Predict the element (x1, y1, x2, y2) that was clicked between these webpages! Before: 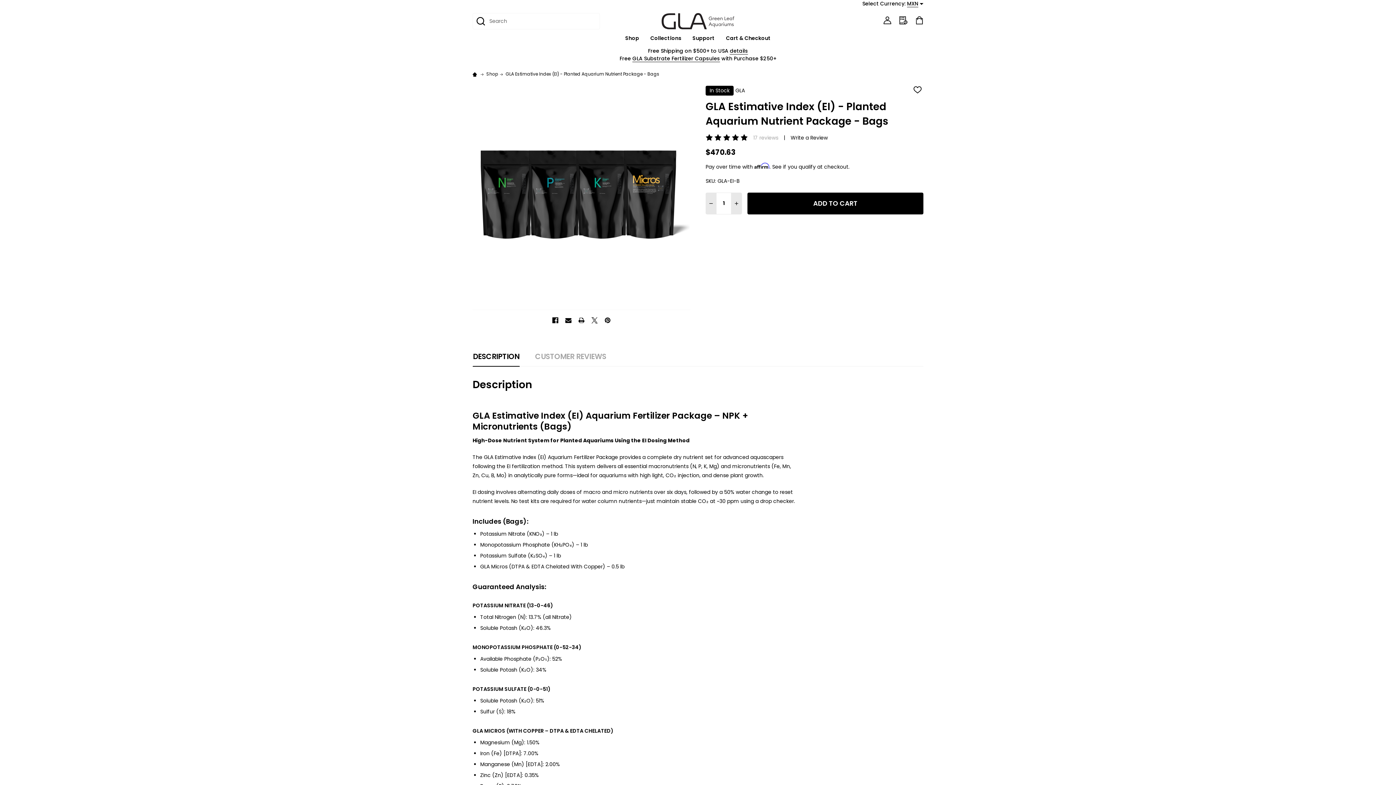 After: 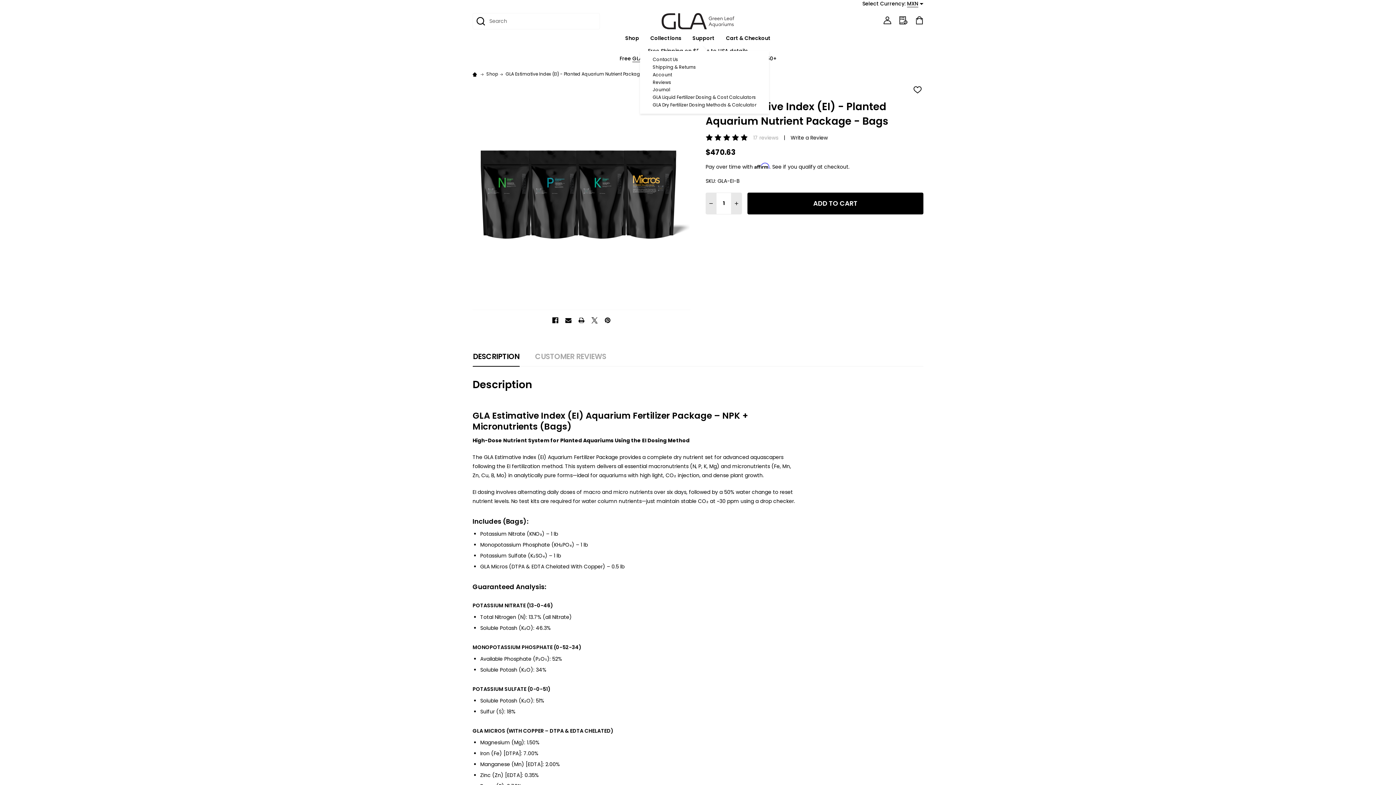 Action: bbox: (717, 29, 720, 47)